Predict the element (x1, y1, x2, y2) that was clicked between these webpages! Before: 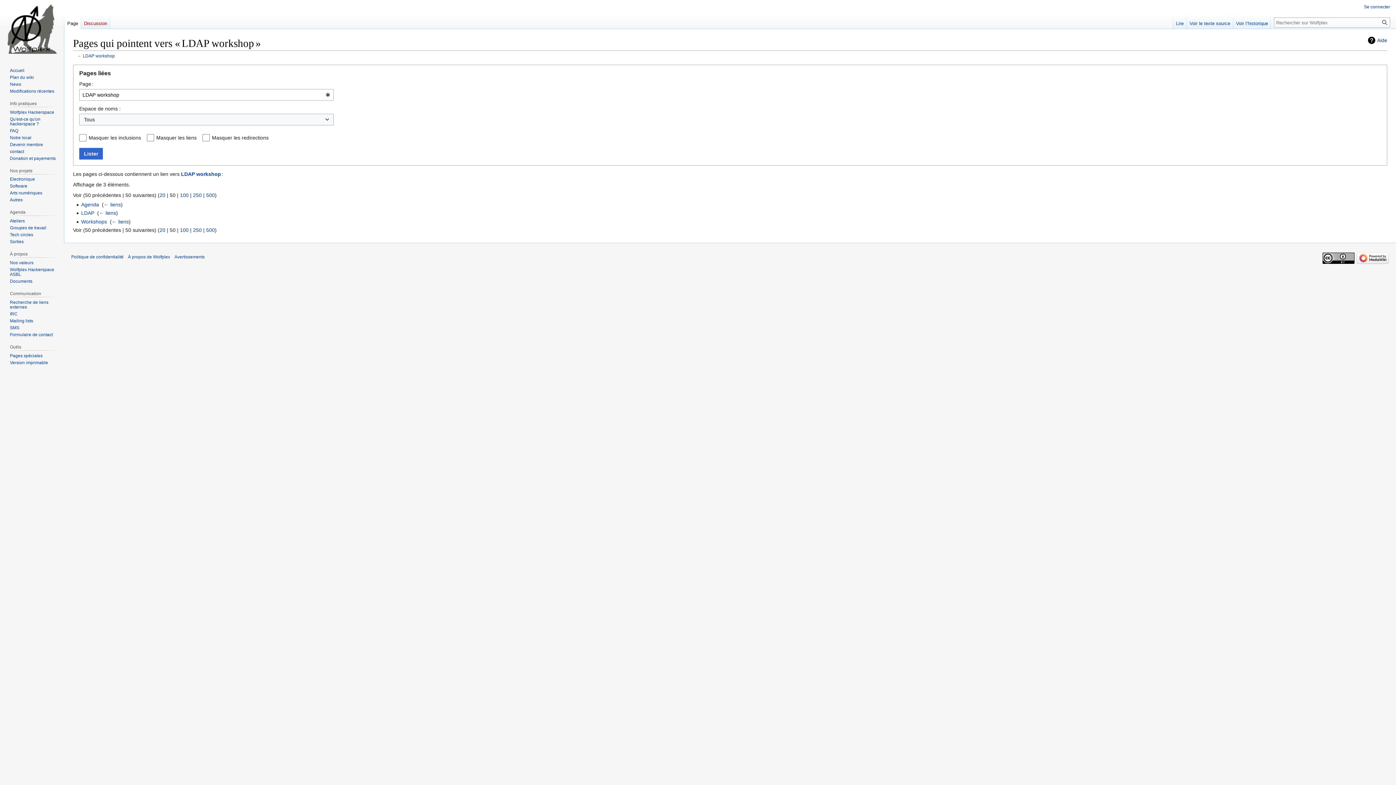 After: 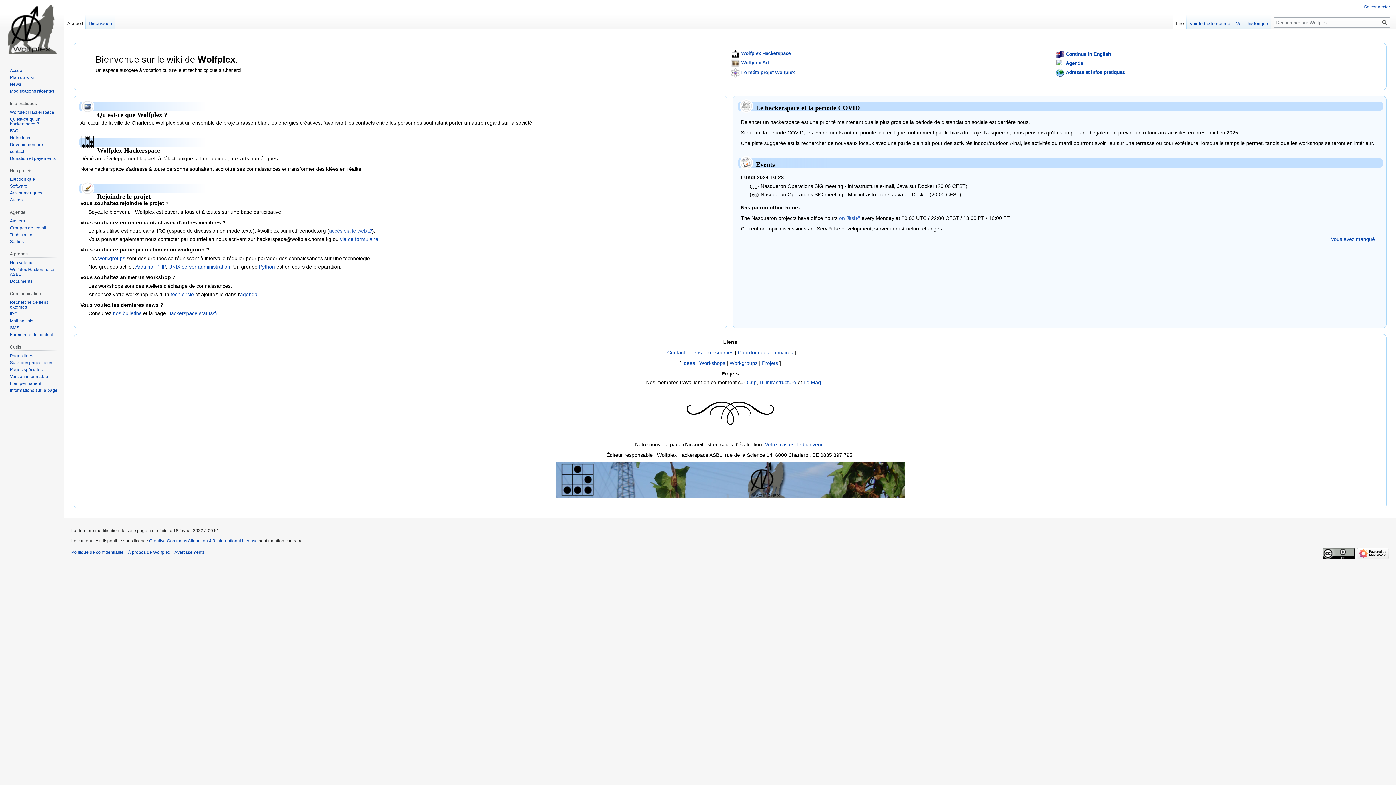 Action: bbox: (2, 0, 61, 58)